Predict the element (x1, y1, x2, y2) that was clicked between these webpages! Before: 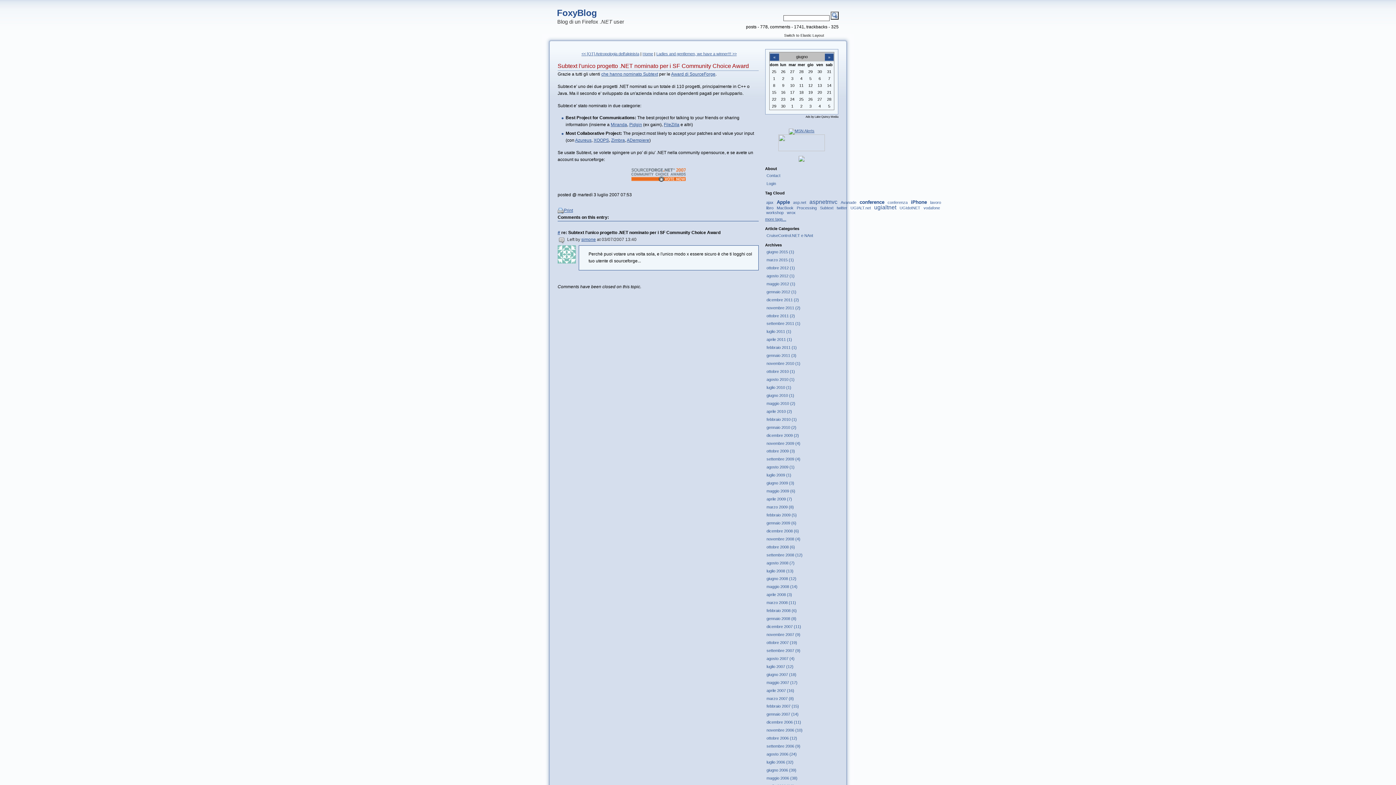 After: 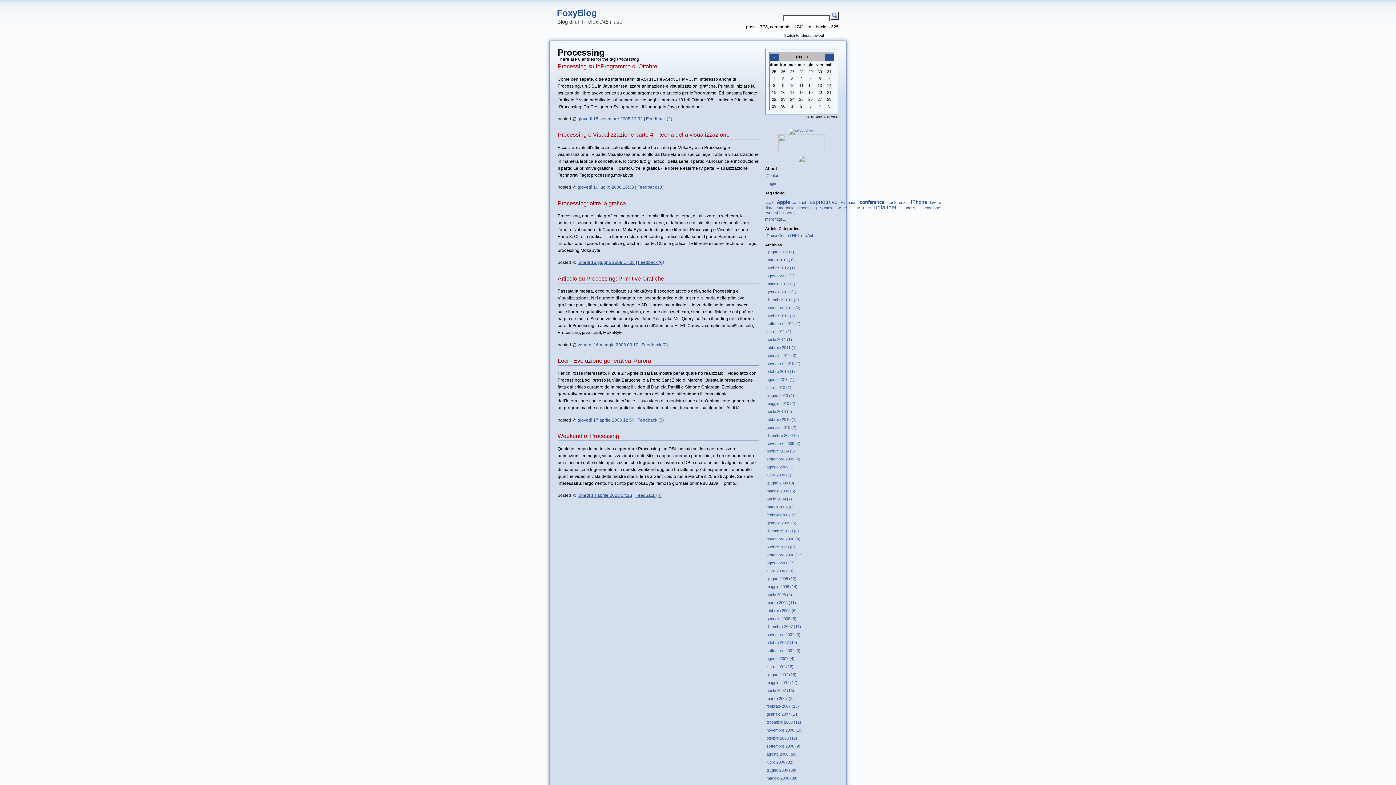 Action: label: Processing bbox: (796, 205, 816, 210)